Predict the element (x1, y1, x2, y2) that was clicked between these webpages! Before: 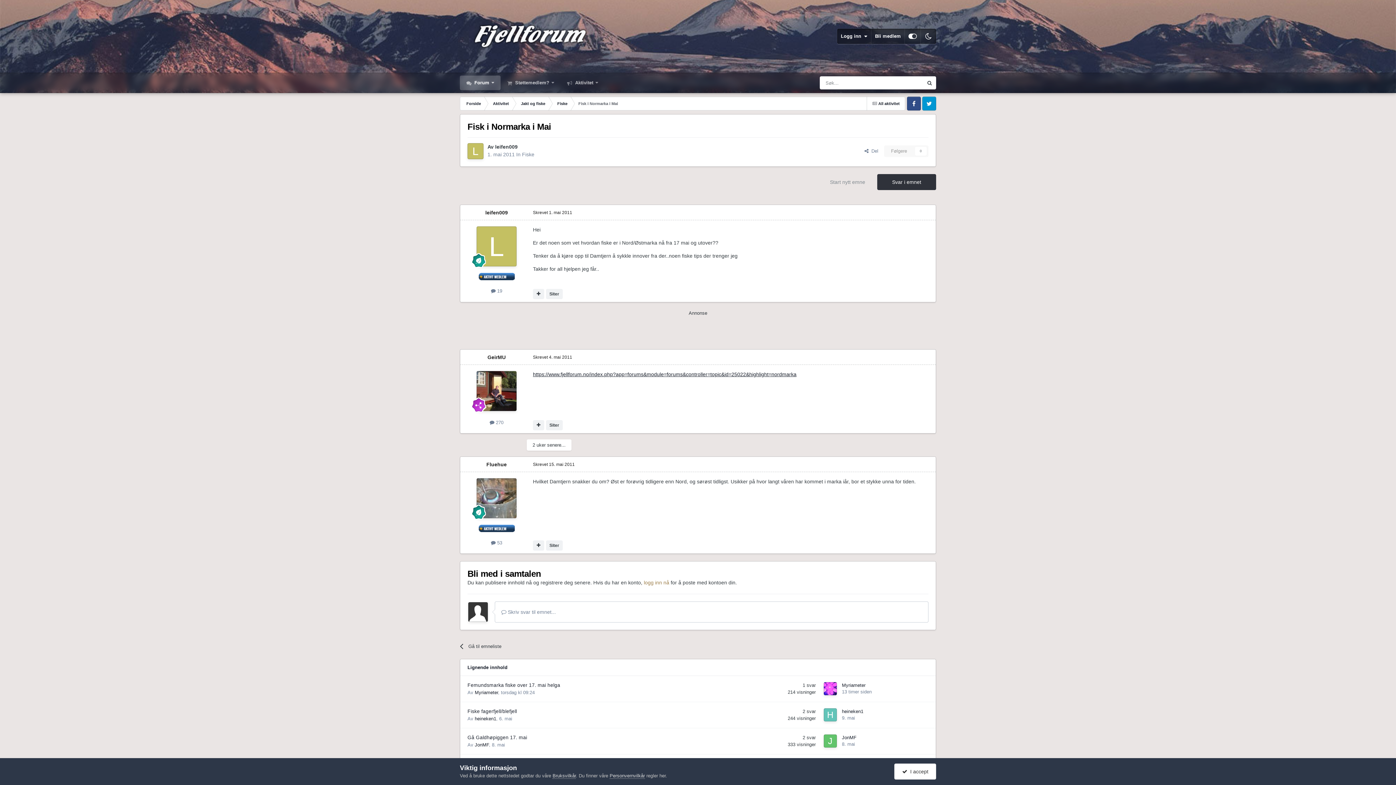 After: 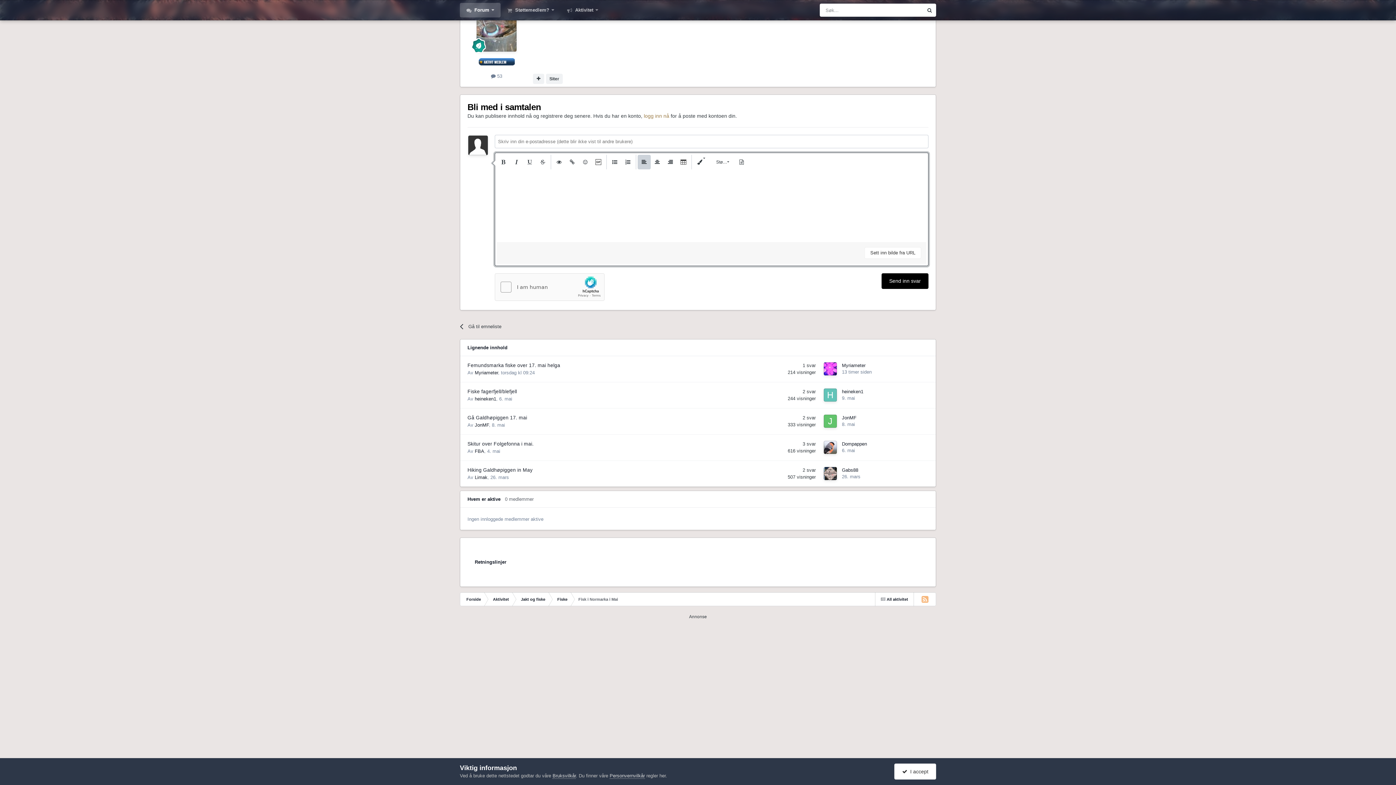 Action: label: Svar i emnet bbox: (877, 174, 936, 190)